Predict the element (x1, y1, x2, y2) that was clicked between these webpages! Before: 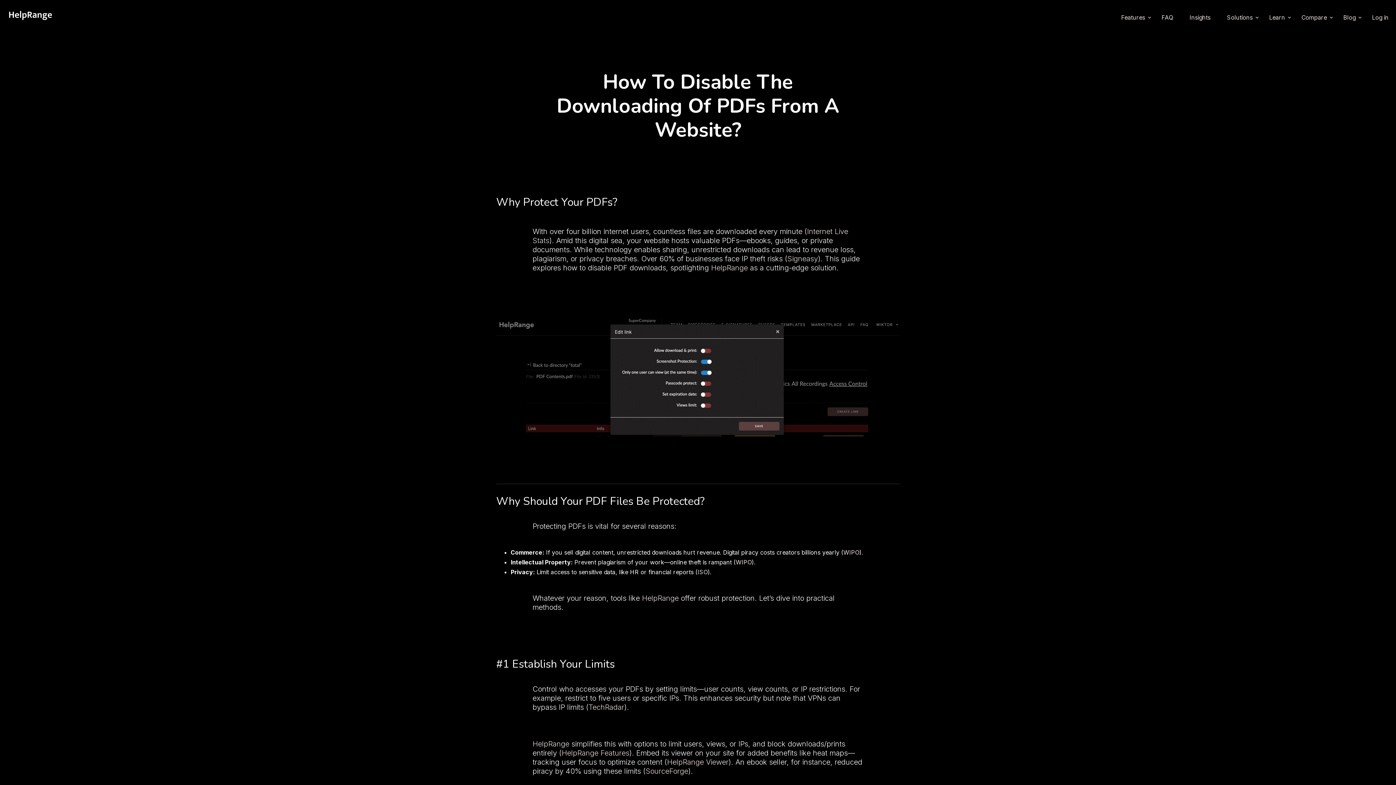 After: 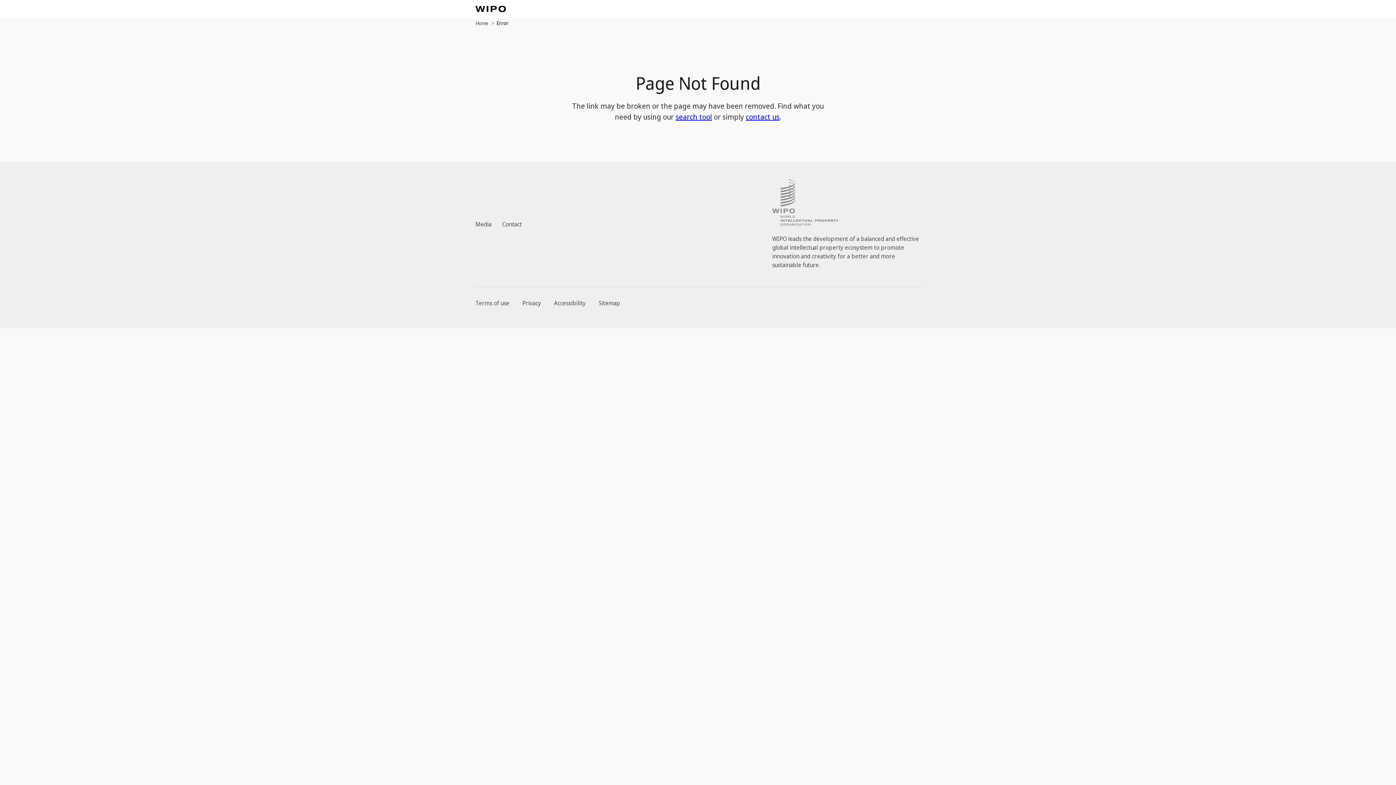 Action: label: WIPO bbox: (843, 549, 859, 556)